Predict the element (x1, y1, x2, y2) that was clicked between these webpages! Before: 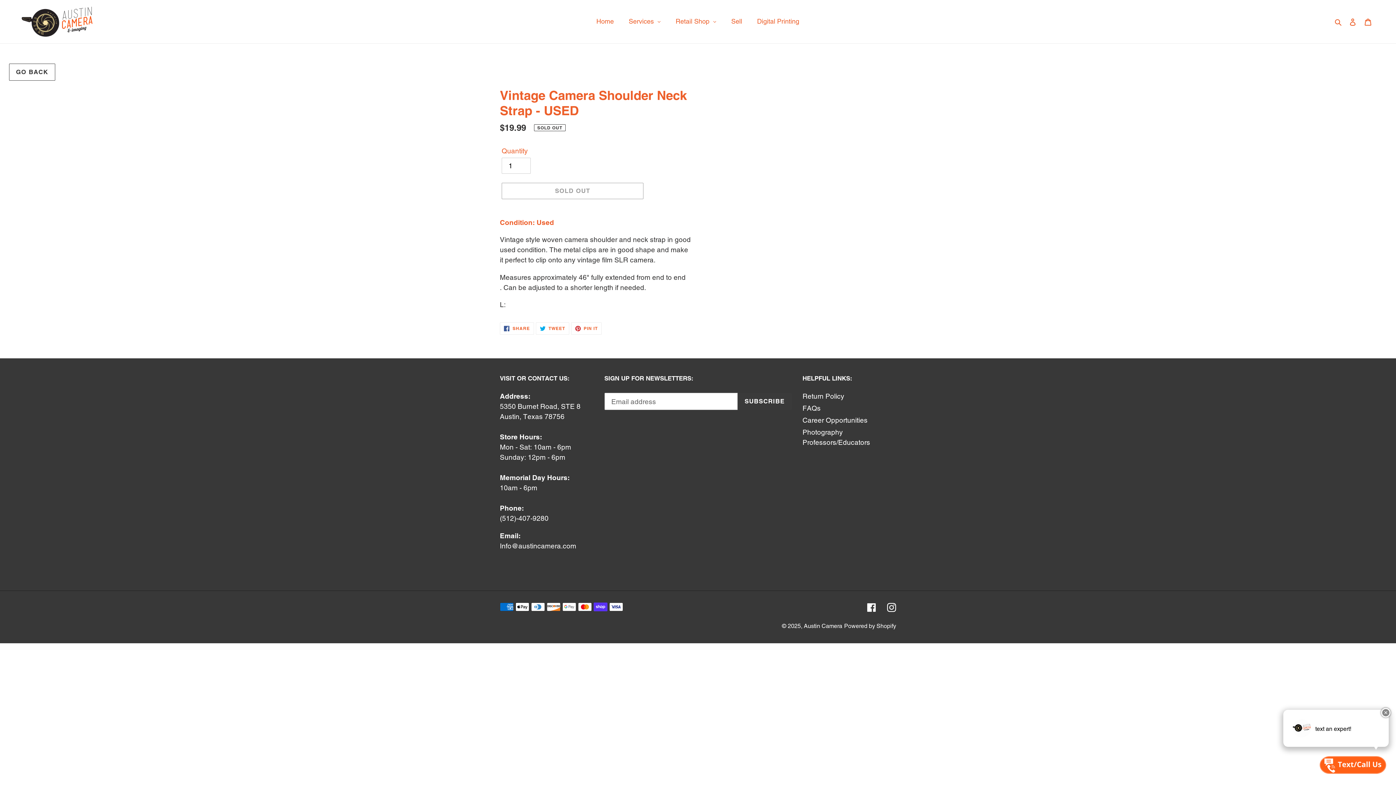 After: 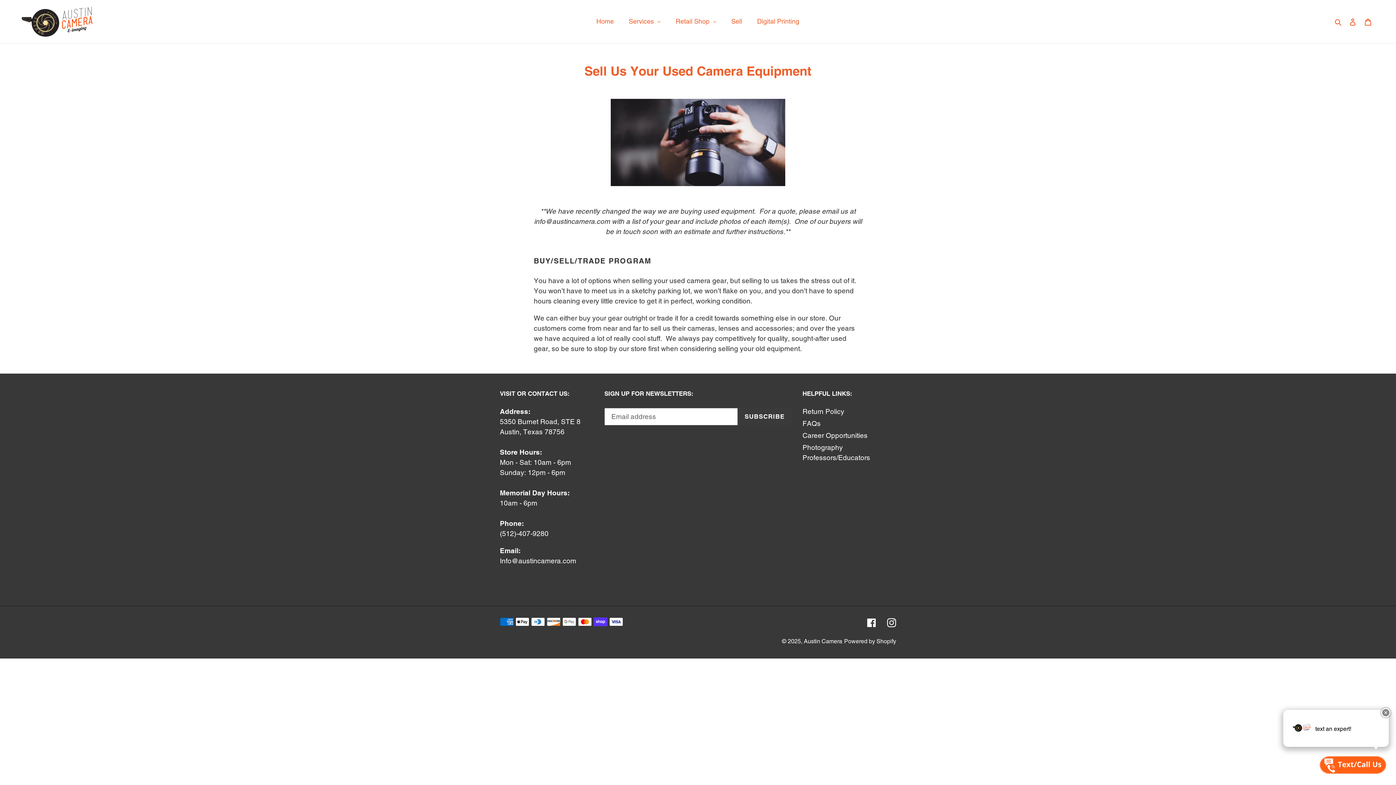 Action: bbox: (724, 11, 749, 31) label: Sell